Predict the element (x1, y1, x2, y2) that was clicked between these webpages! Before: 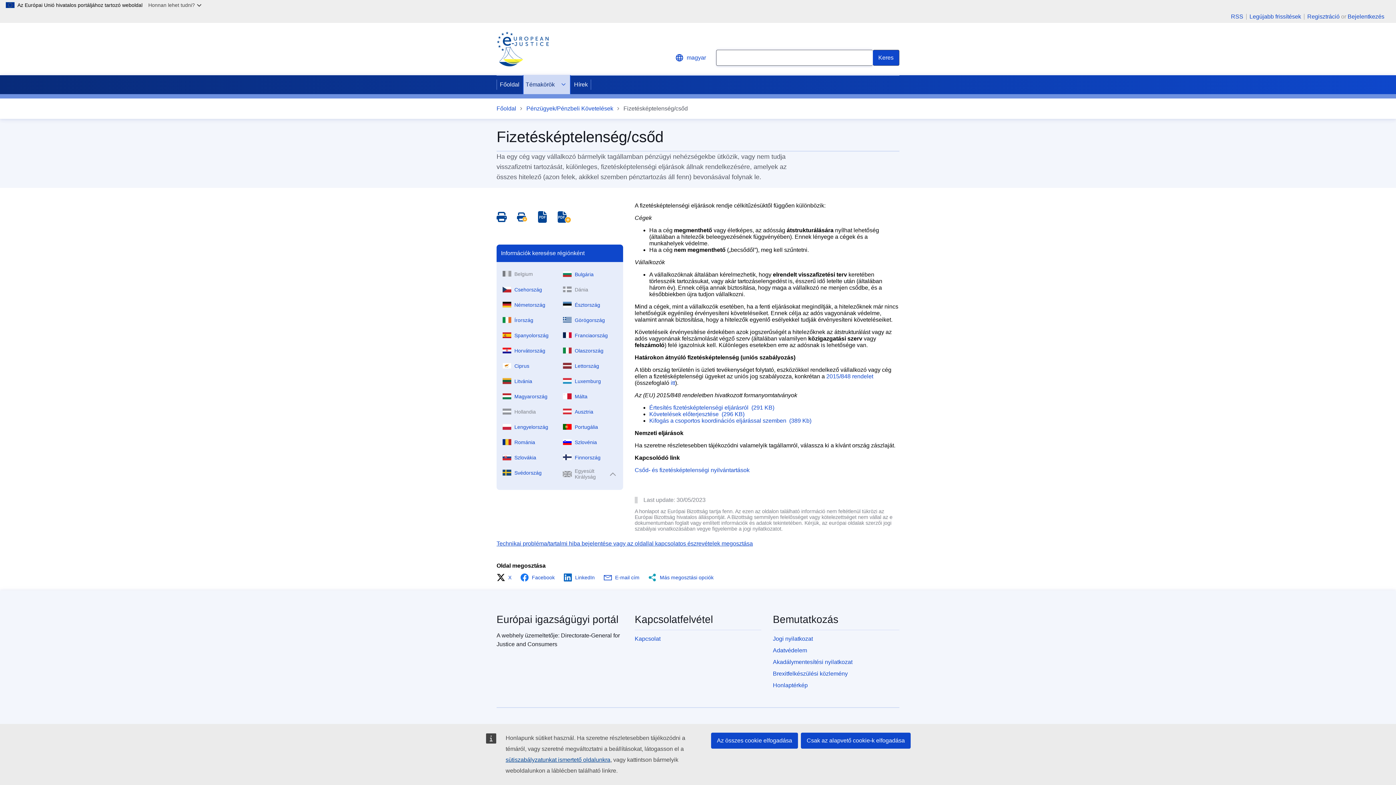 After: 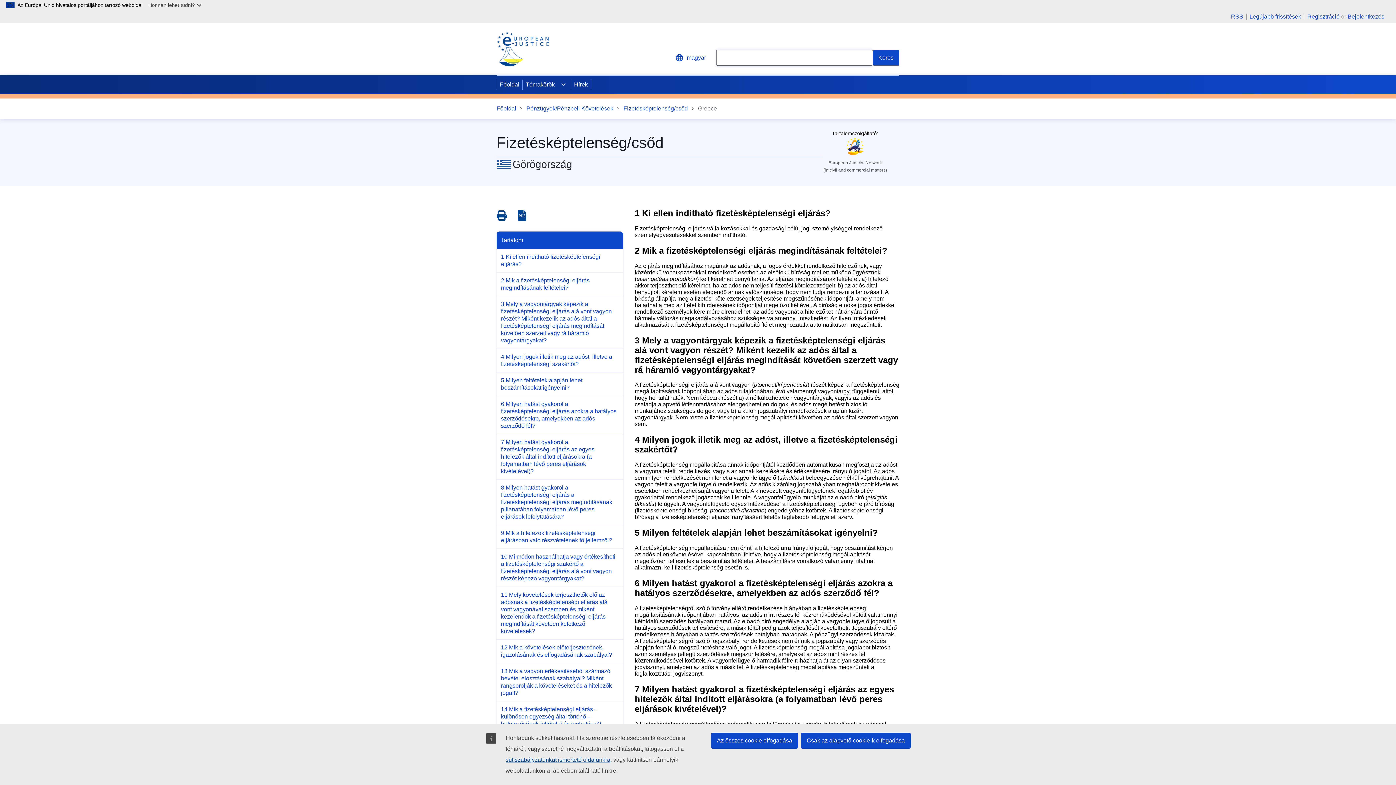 Action: bbox: (560, 311, 620, 326) label: Görögország